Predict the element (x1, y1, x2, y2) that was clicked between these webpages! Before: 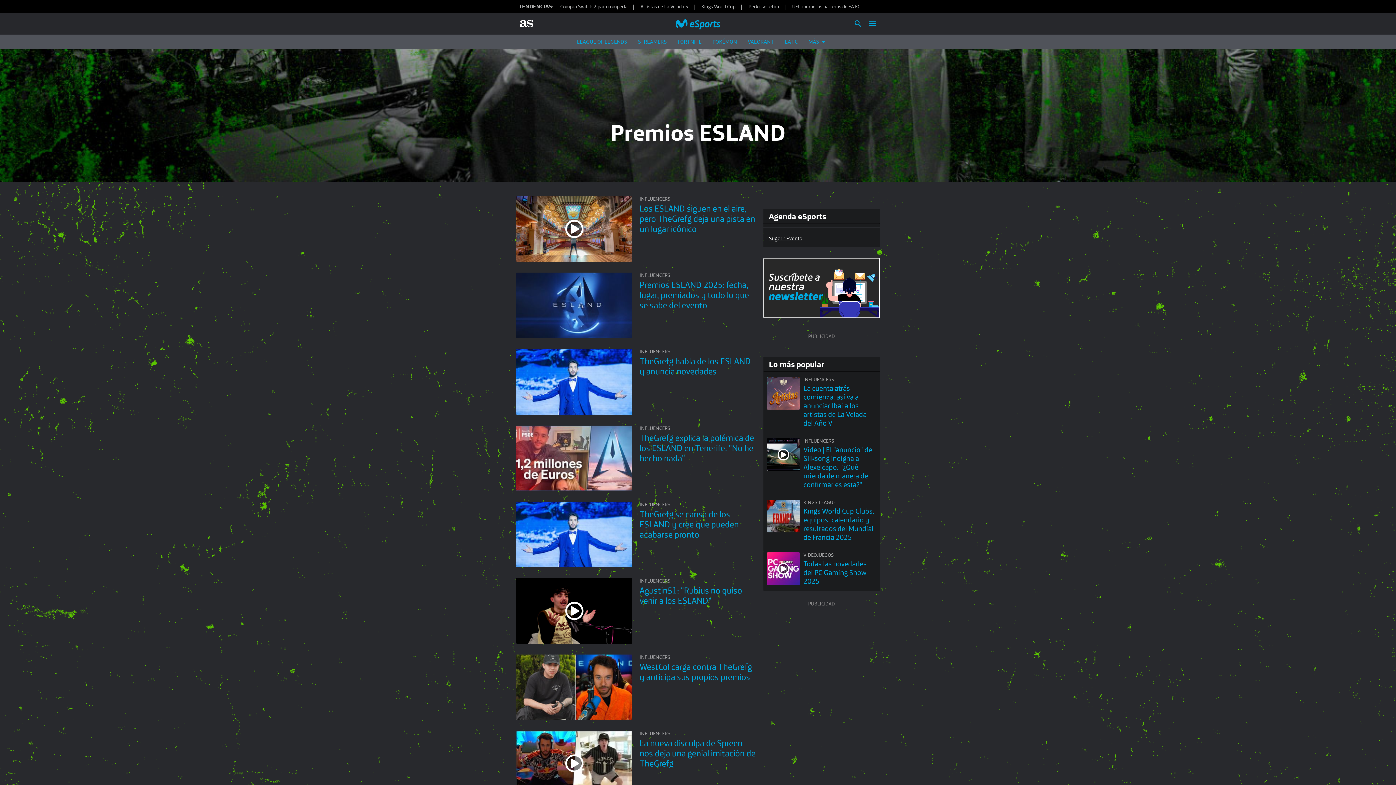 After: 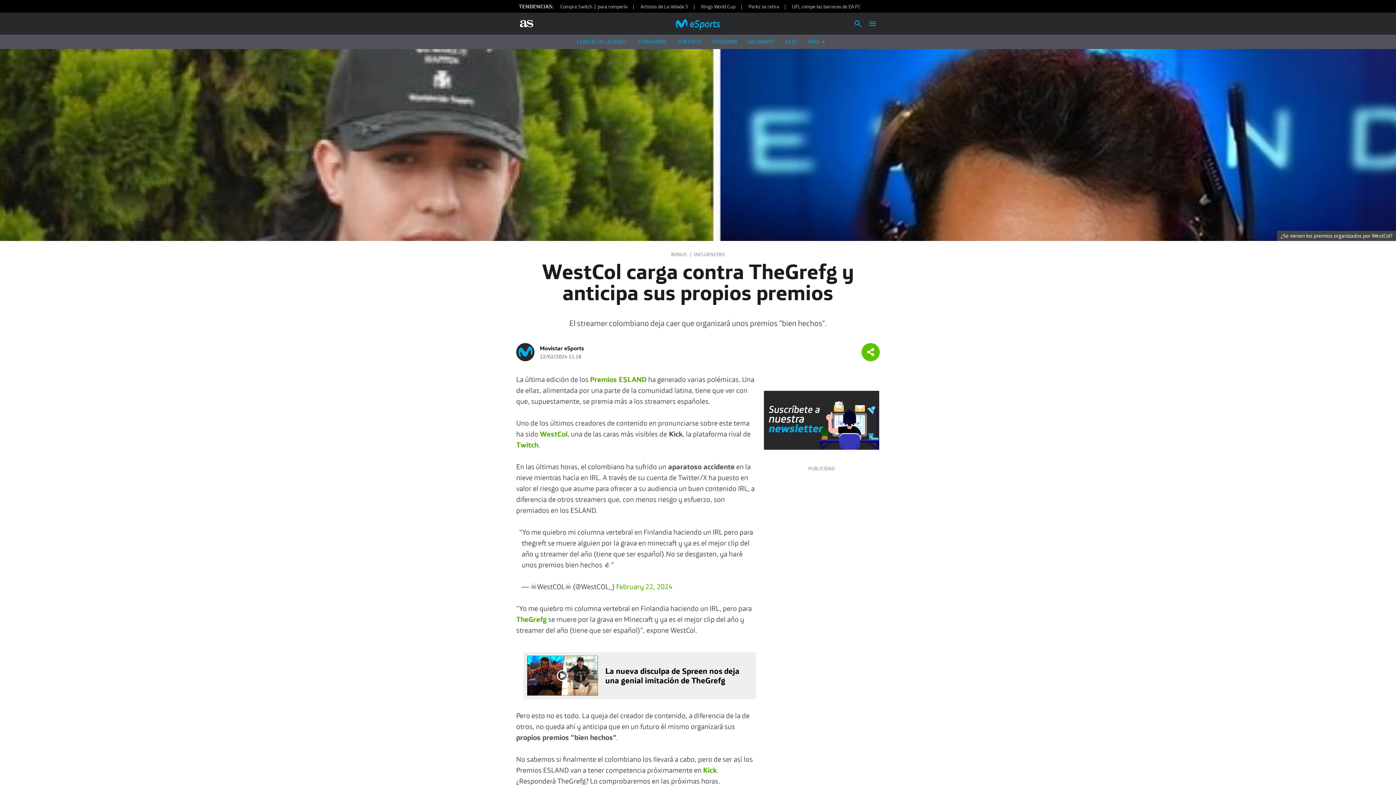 Action: label: WestCol carga contra TheGrefg y anticipa sus propios premios bbox: (516, 654, 632, 720)